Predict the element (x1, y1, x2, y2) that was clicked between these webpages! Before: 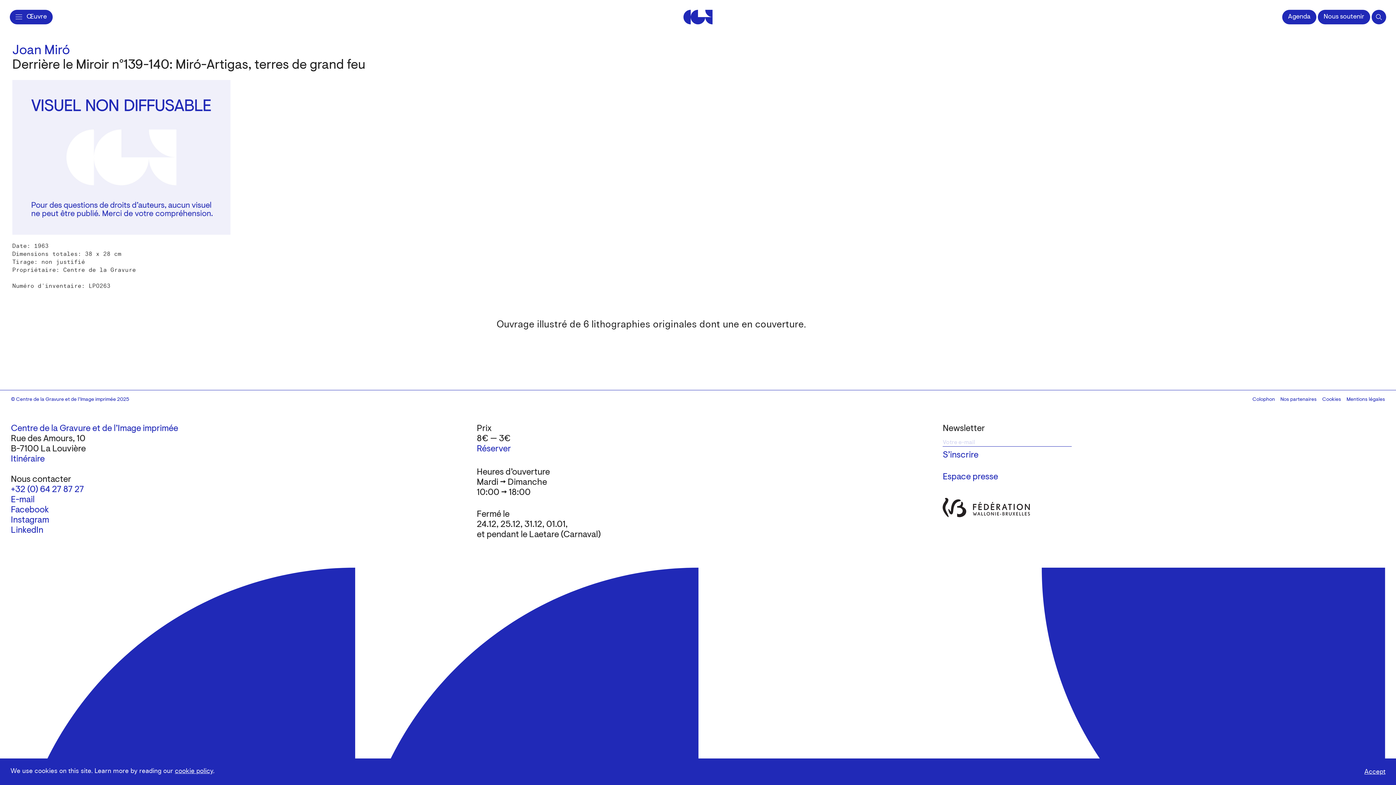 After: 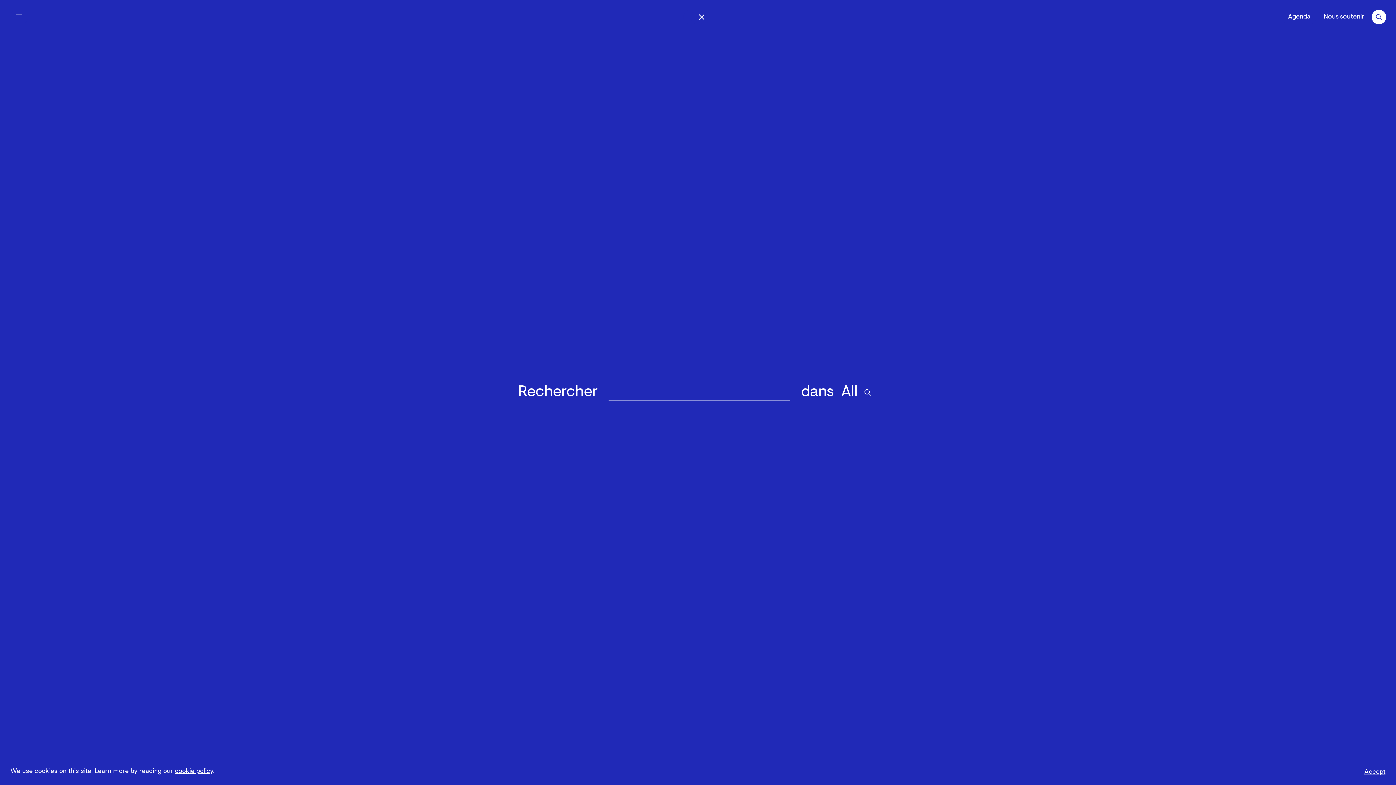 Action: bbox: (1372, 9, 1386, 24)